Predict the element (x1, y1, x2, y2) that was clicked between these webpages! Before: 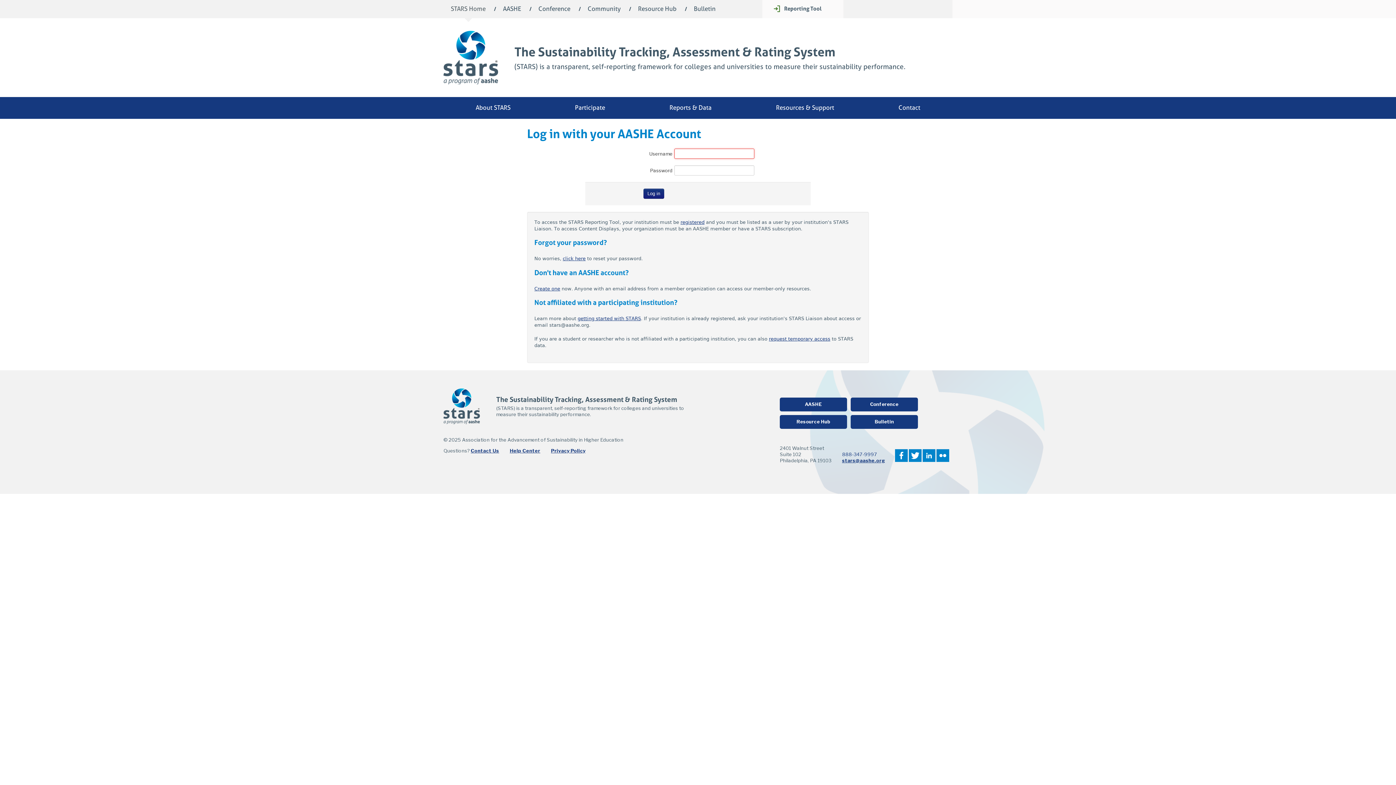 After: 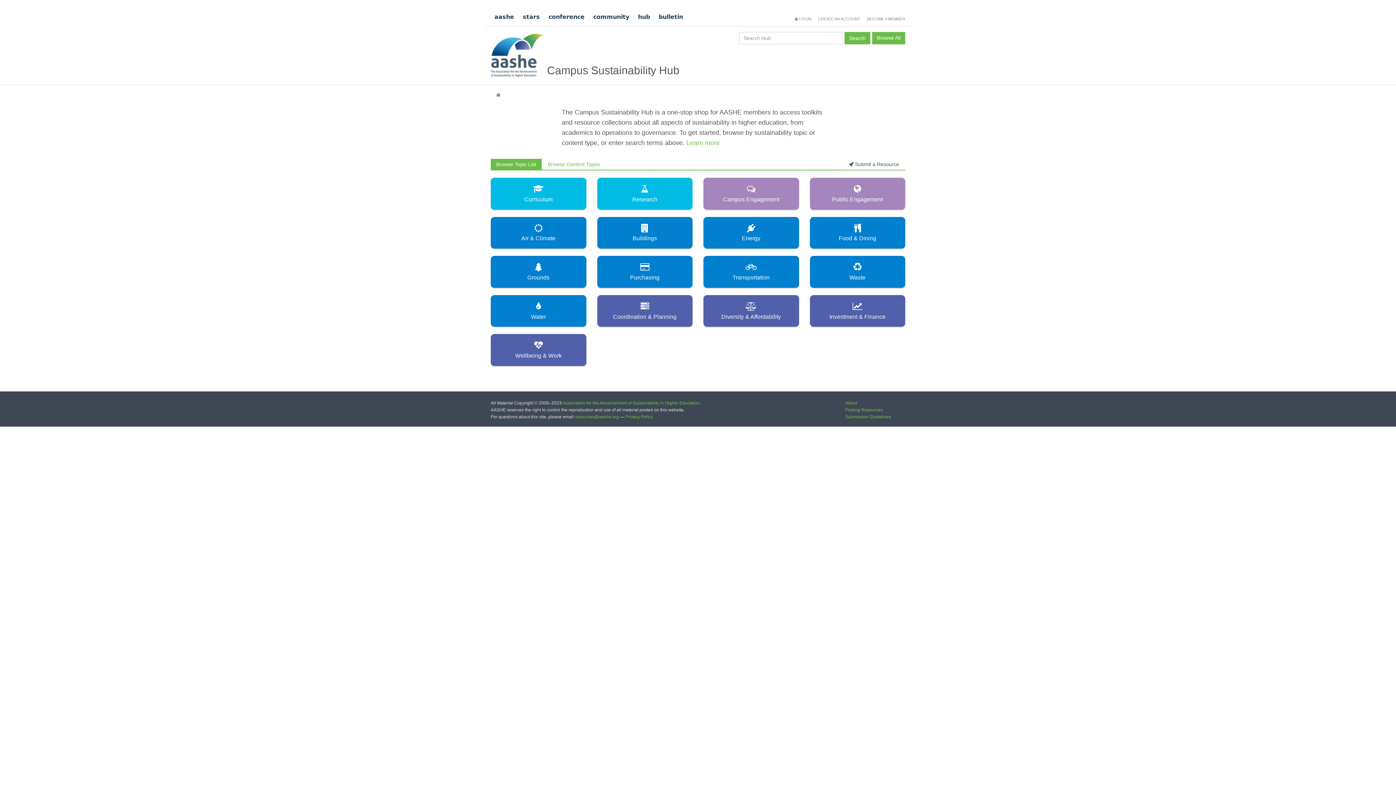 Action: bbox: (780, 415, 847, 429) label: Resource Hub